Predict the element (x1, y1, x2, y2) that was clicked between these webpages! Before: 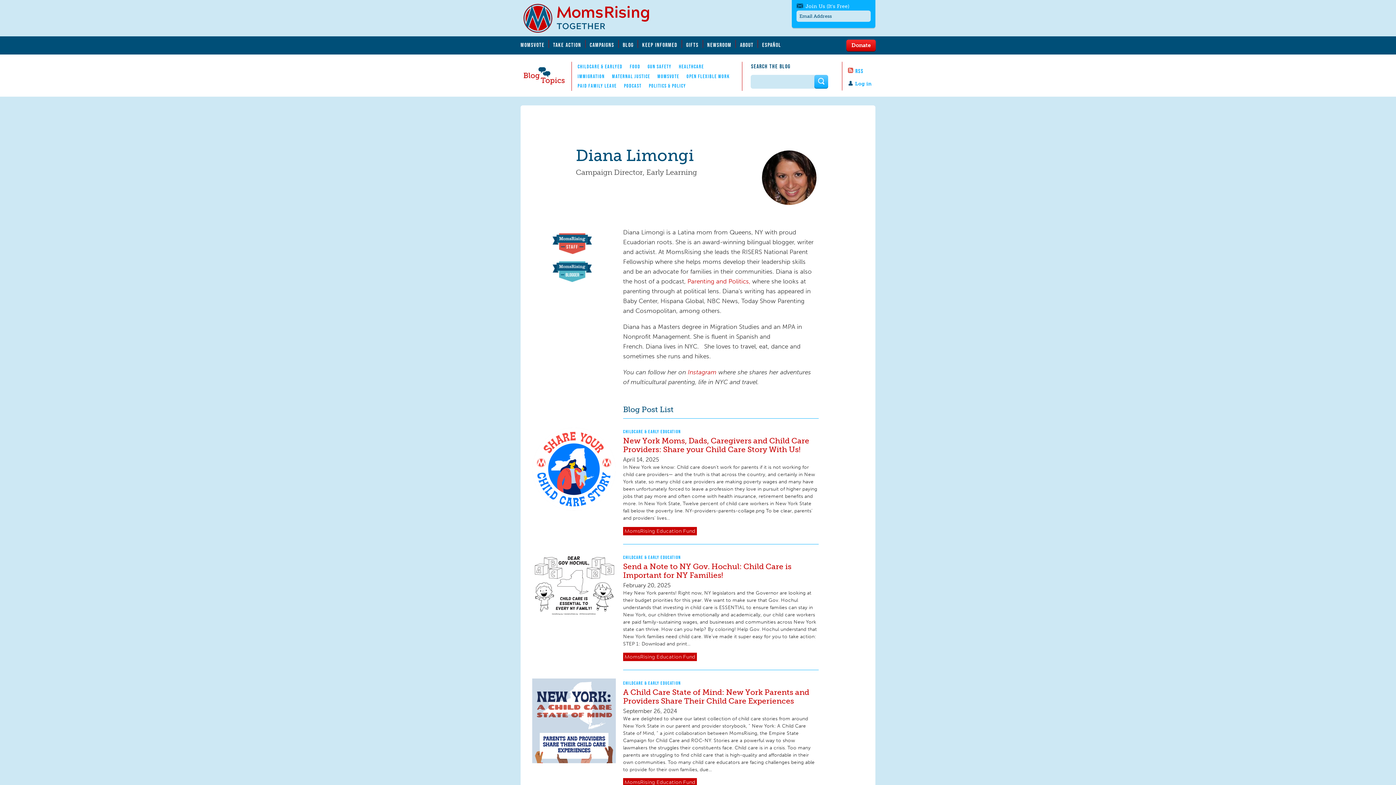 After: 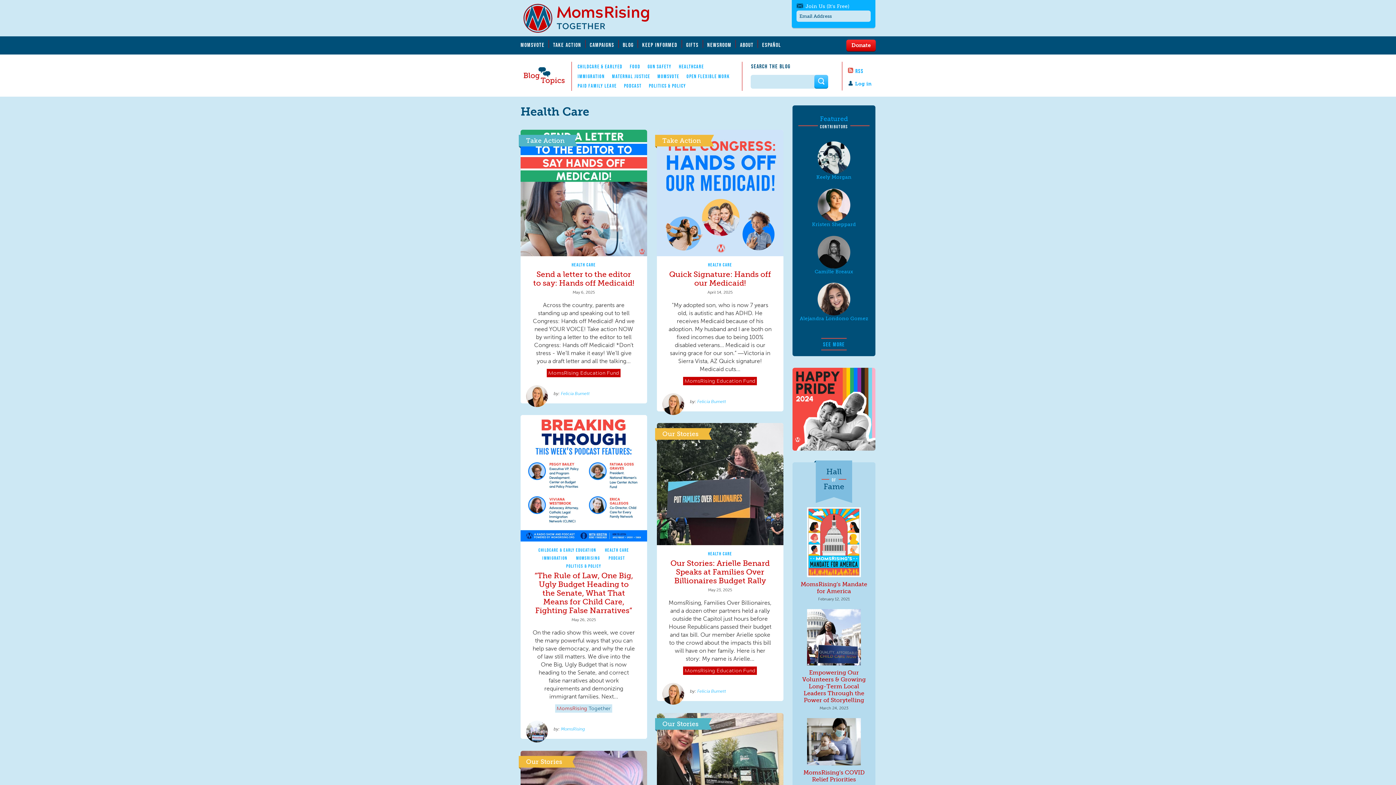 Action: bbox: (679, 62, 704, 70) label: HEALTHCARE